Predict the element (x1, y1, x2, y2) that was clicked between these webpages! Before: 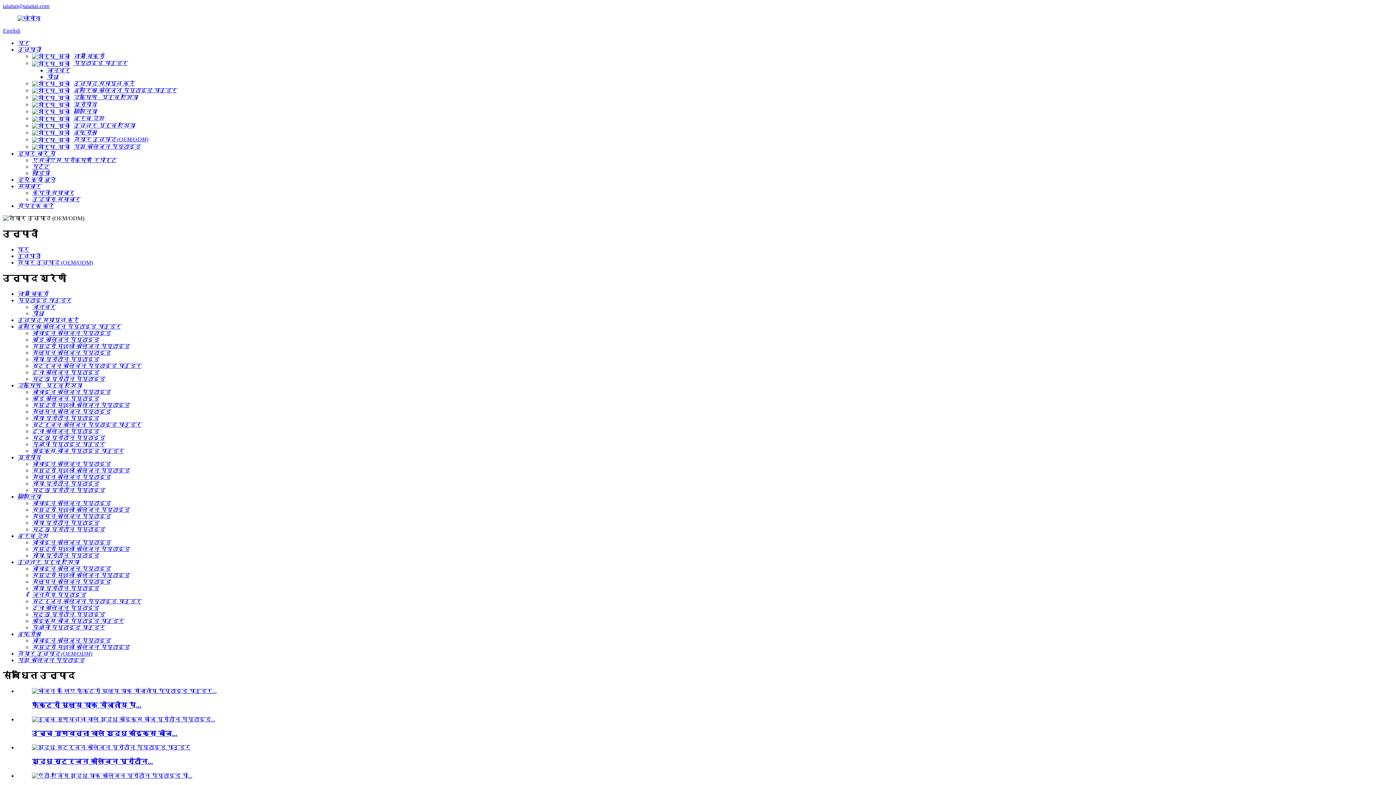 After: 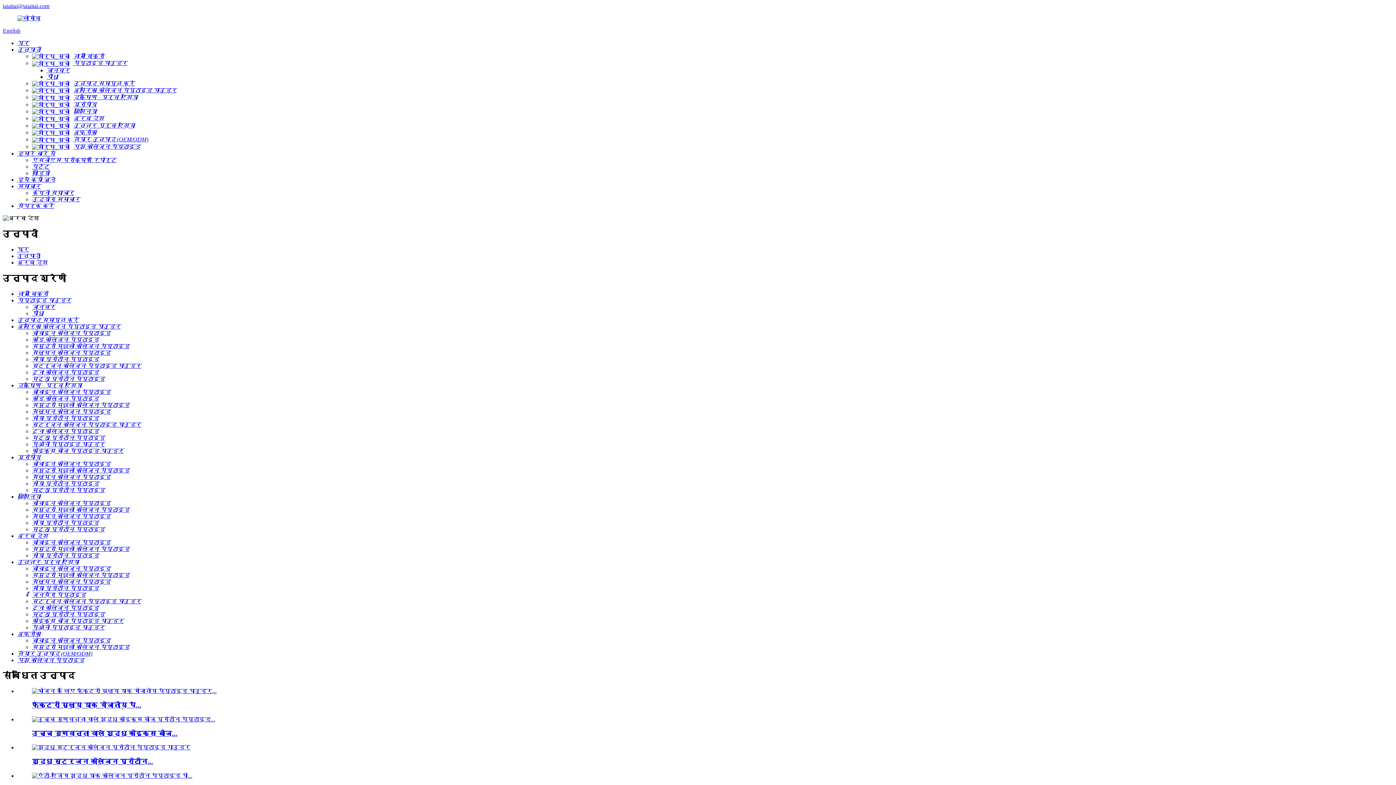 Action: label: अरब देश bbox: (17, 532, 48, 539)